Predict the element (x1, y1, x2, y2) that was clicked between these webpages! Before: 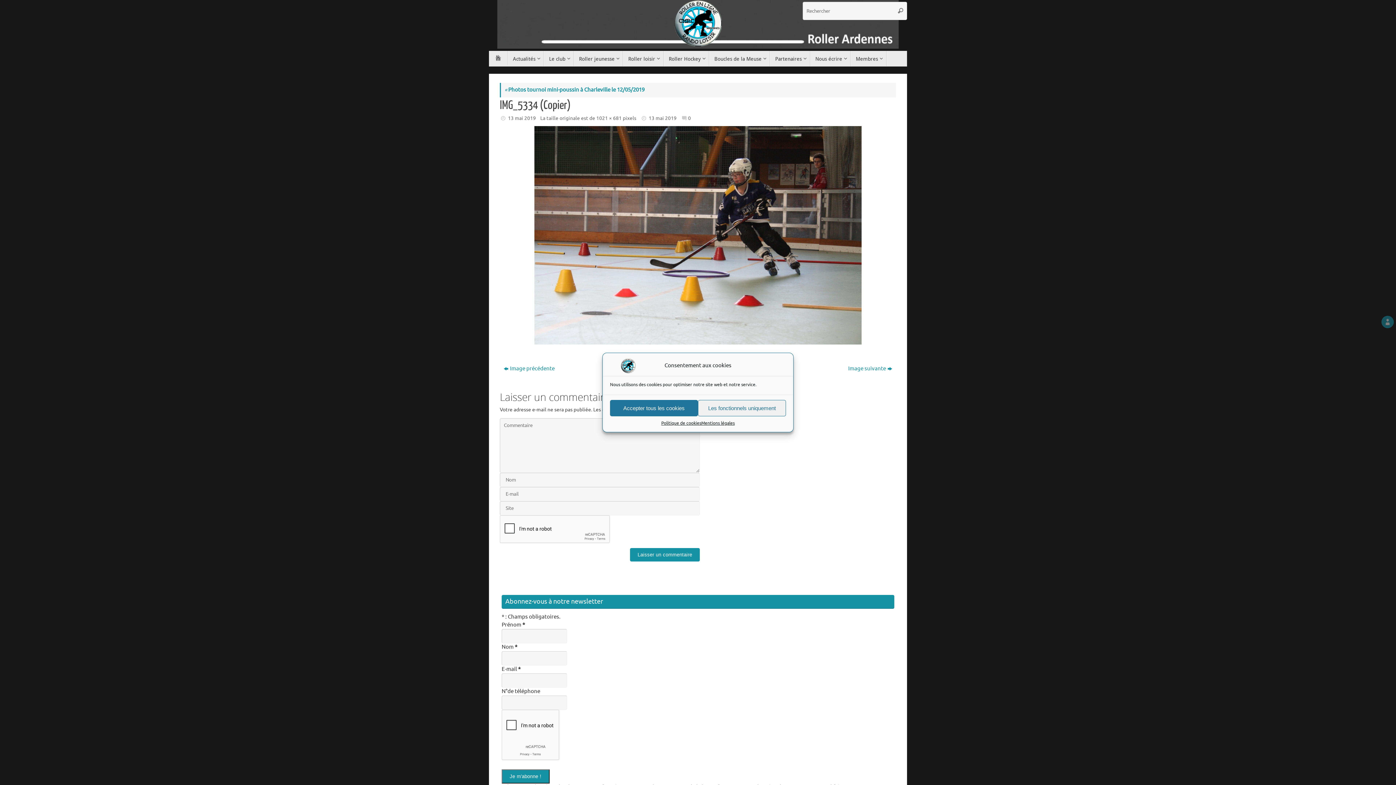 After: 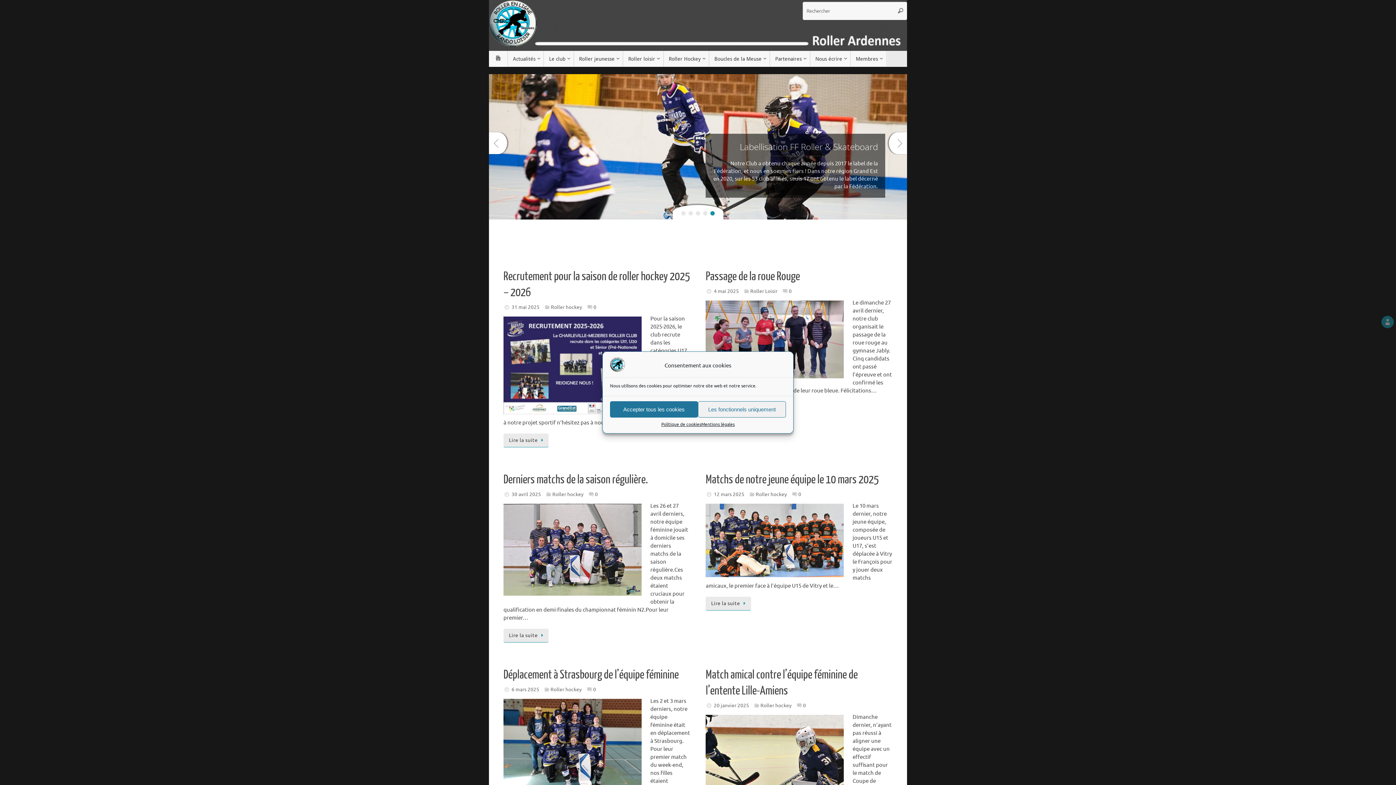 Action: label: Nous écrire bbox: (810, 50, 850, 66)